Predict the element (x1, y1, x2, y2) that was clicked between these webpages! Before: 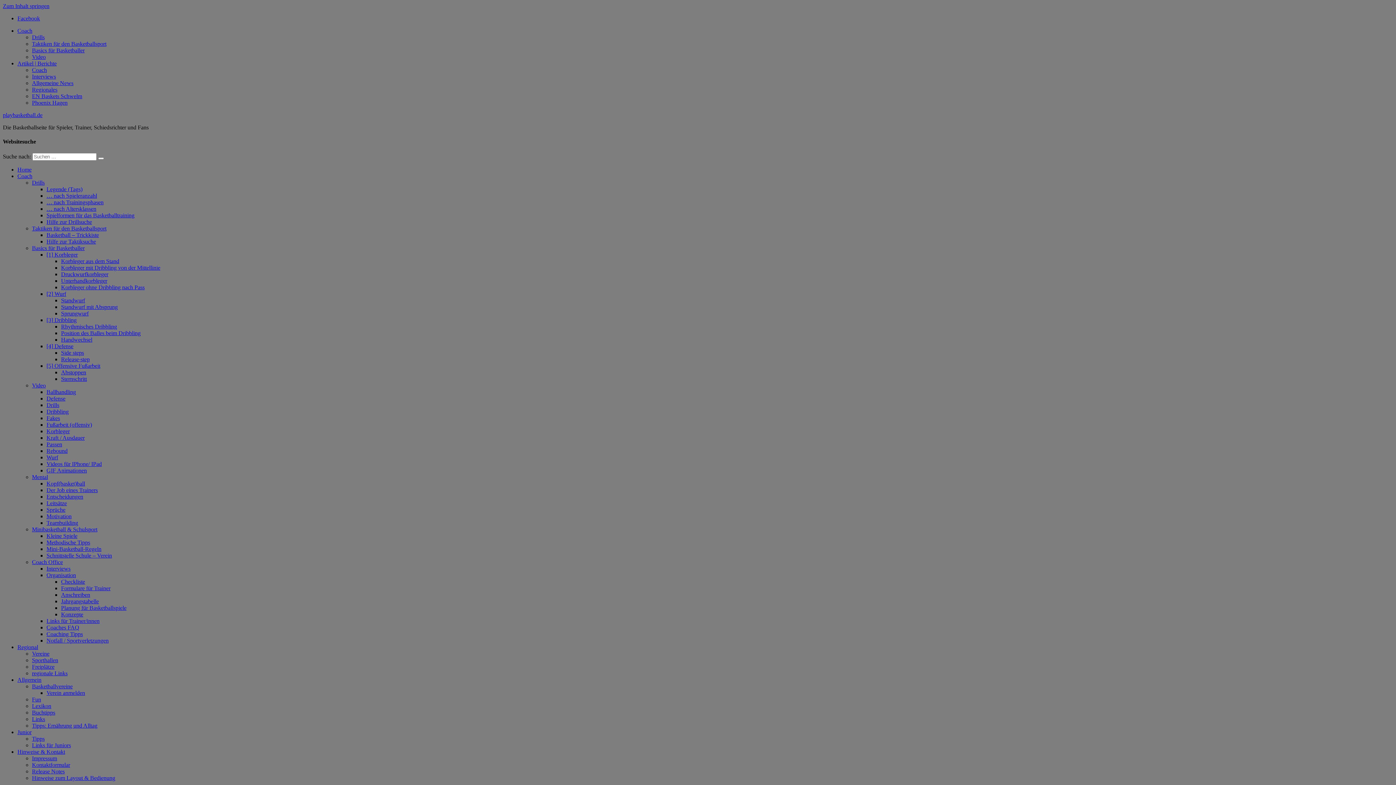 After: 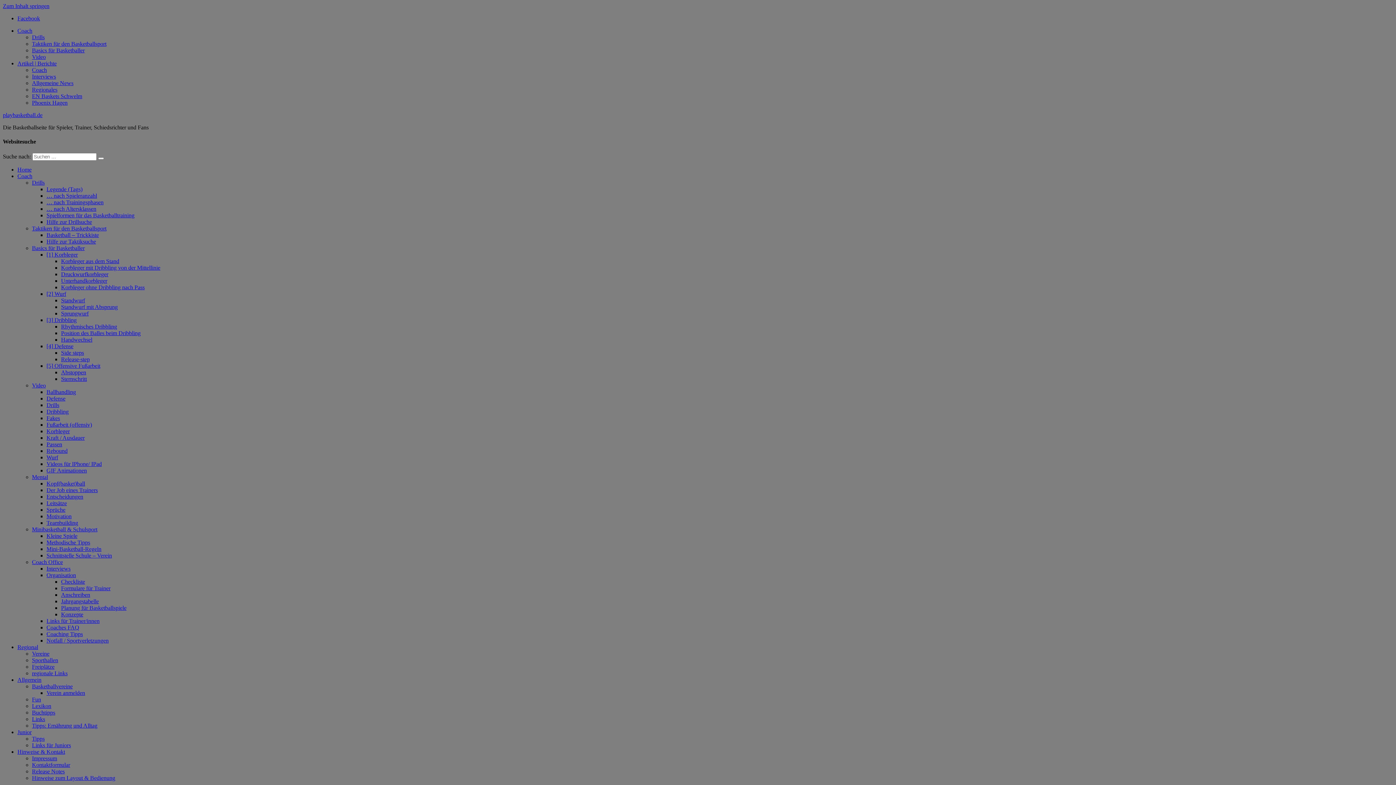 Action: bbox: (32, 99, 67, 105) label: Phoenix Hagen